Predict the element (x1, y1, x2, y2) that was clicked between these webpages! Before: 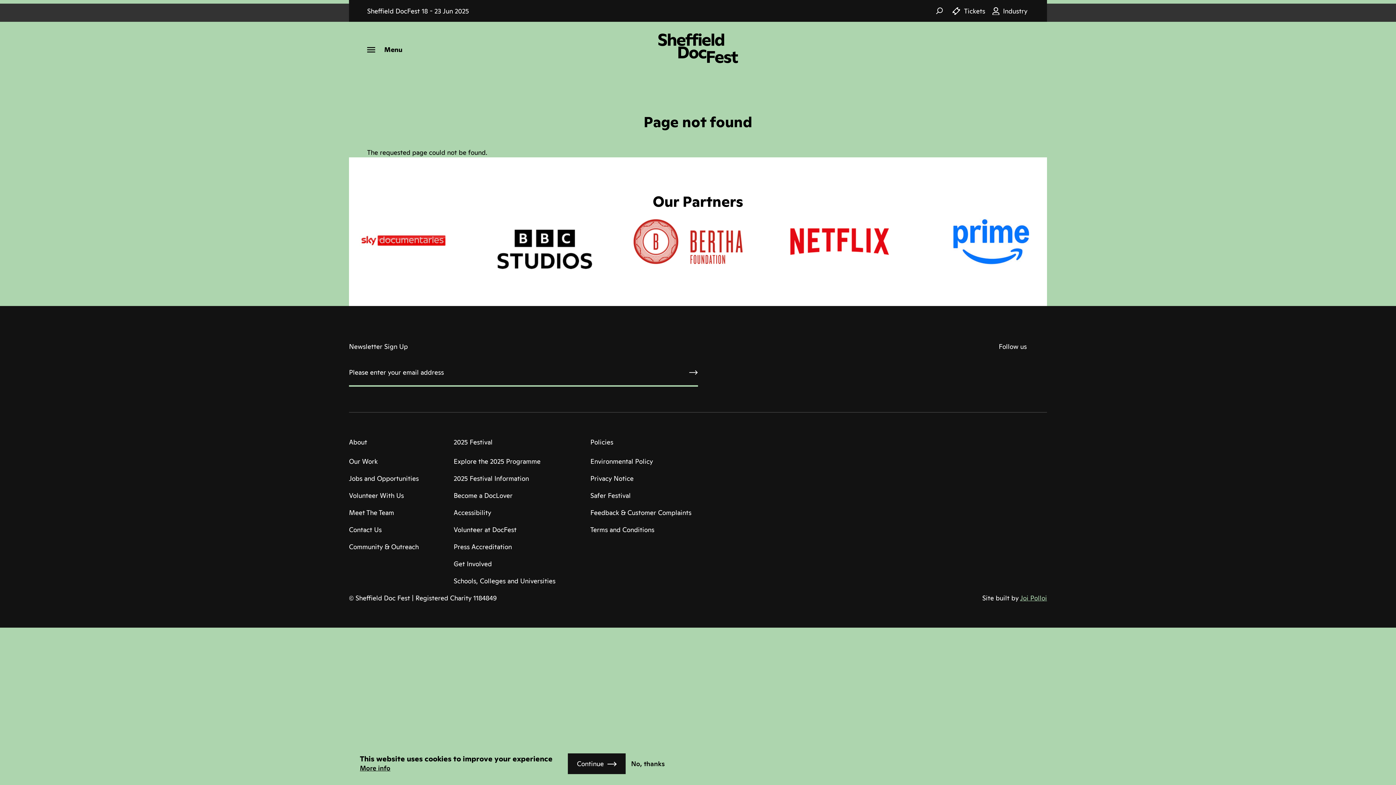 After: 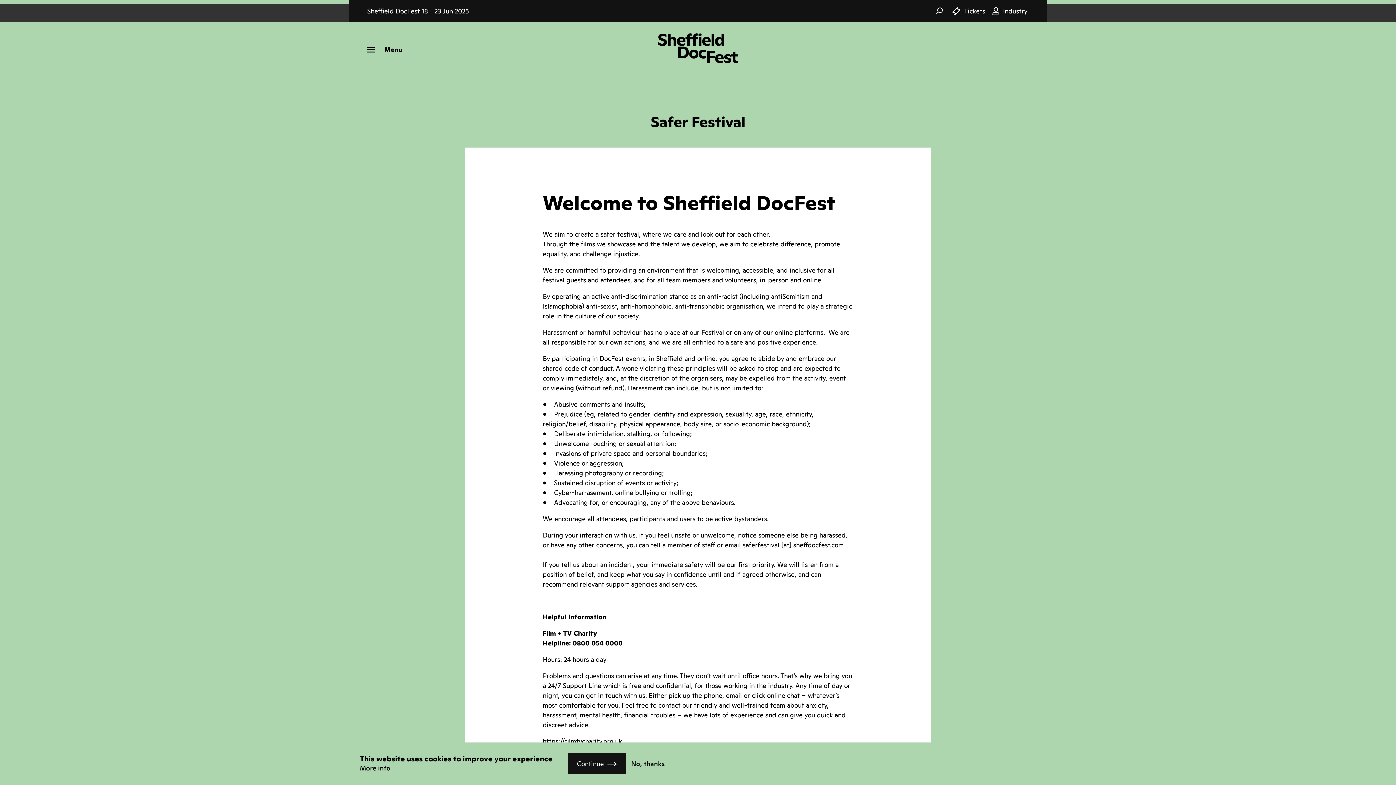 Action: bbox: (590, 491, 630, 500) label: Safer Festival